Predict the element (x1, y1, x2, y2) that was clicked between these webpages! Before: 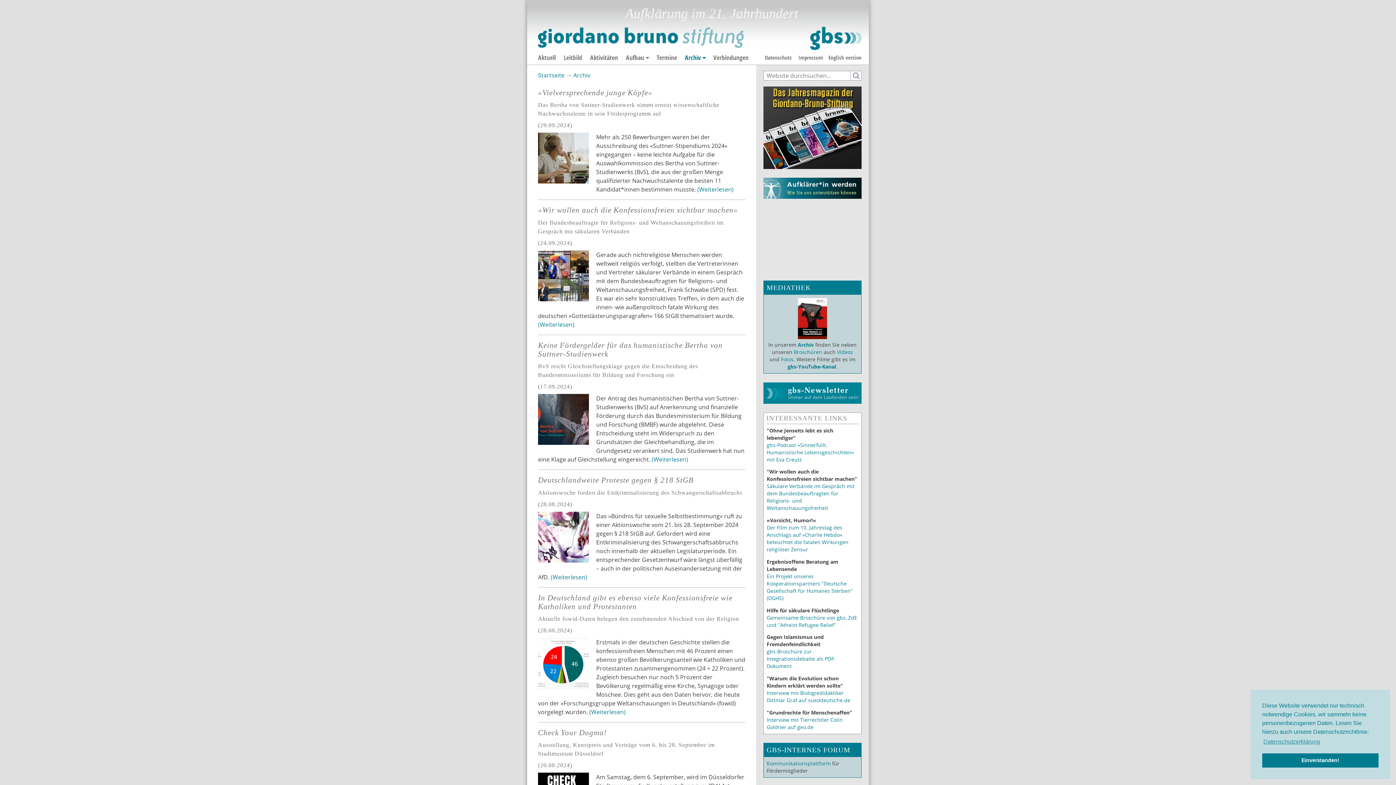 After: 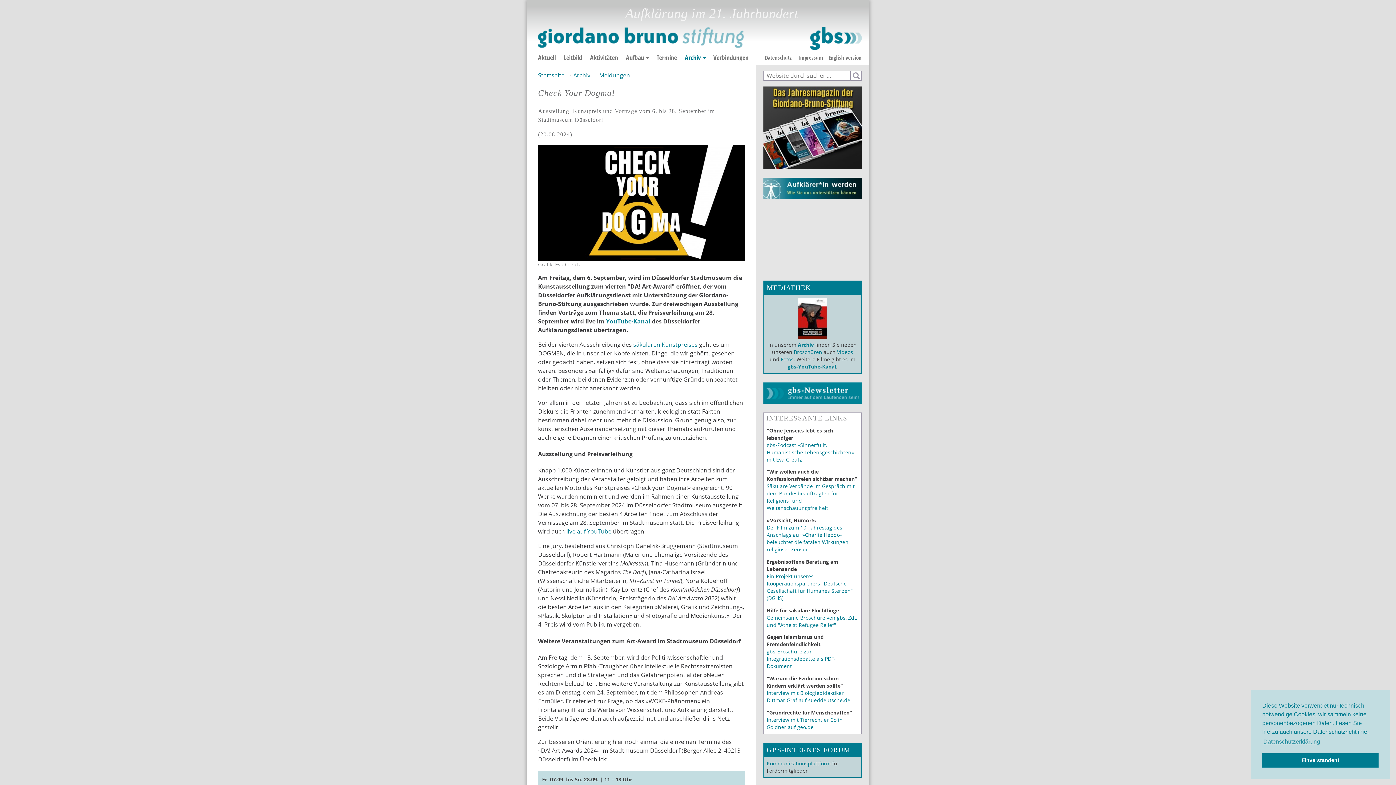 Action: label: Check Your Dogma! bbox: (538, 728, 606, 737)